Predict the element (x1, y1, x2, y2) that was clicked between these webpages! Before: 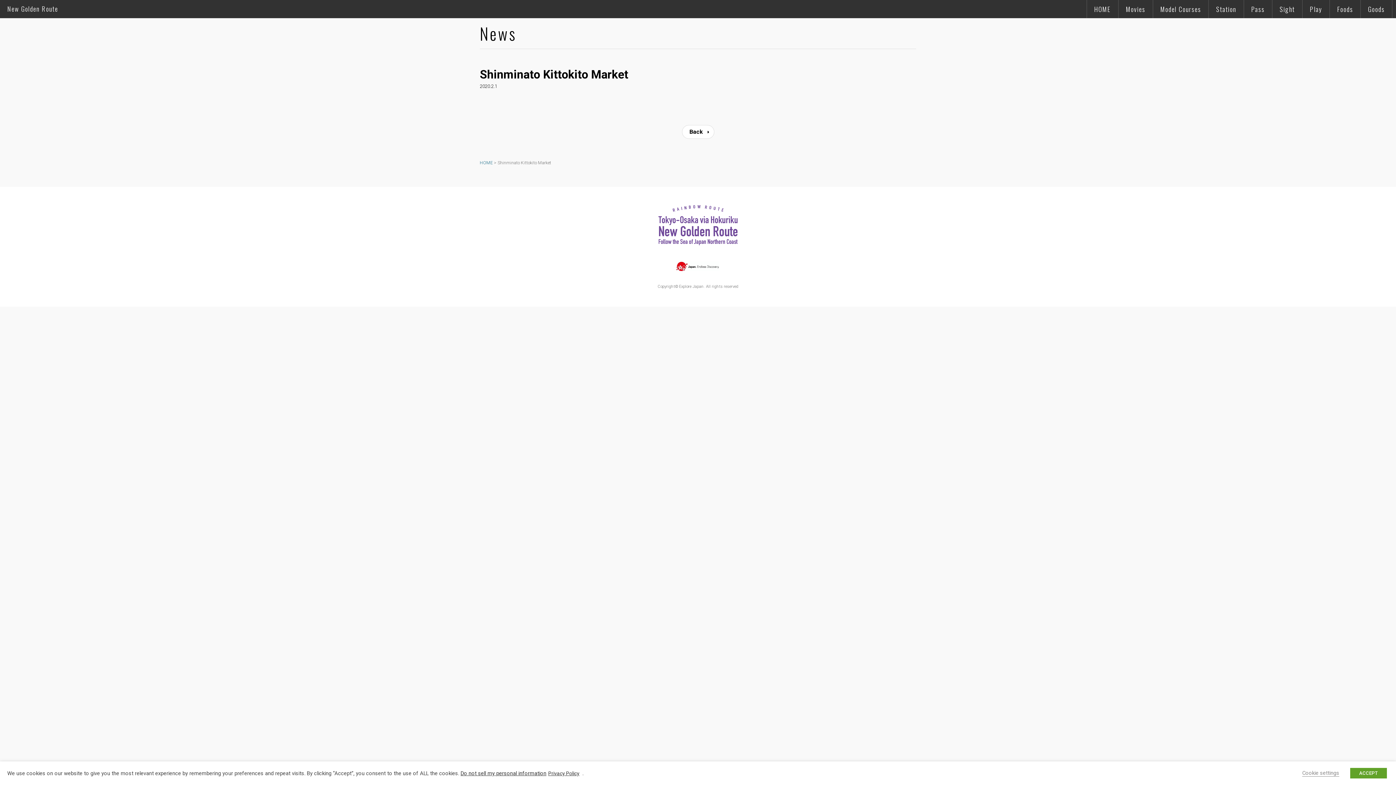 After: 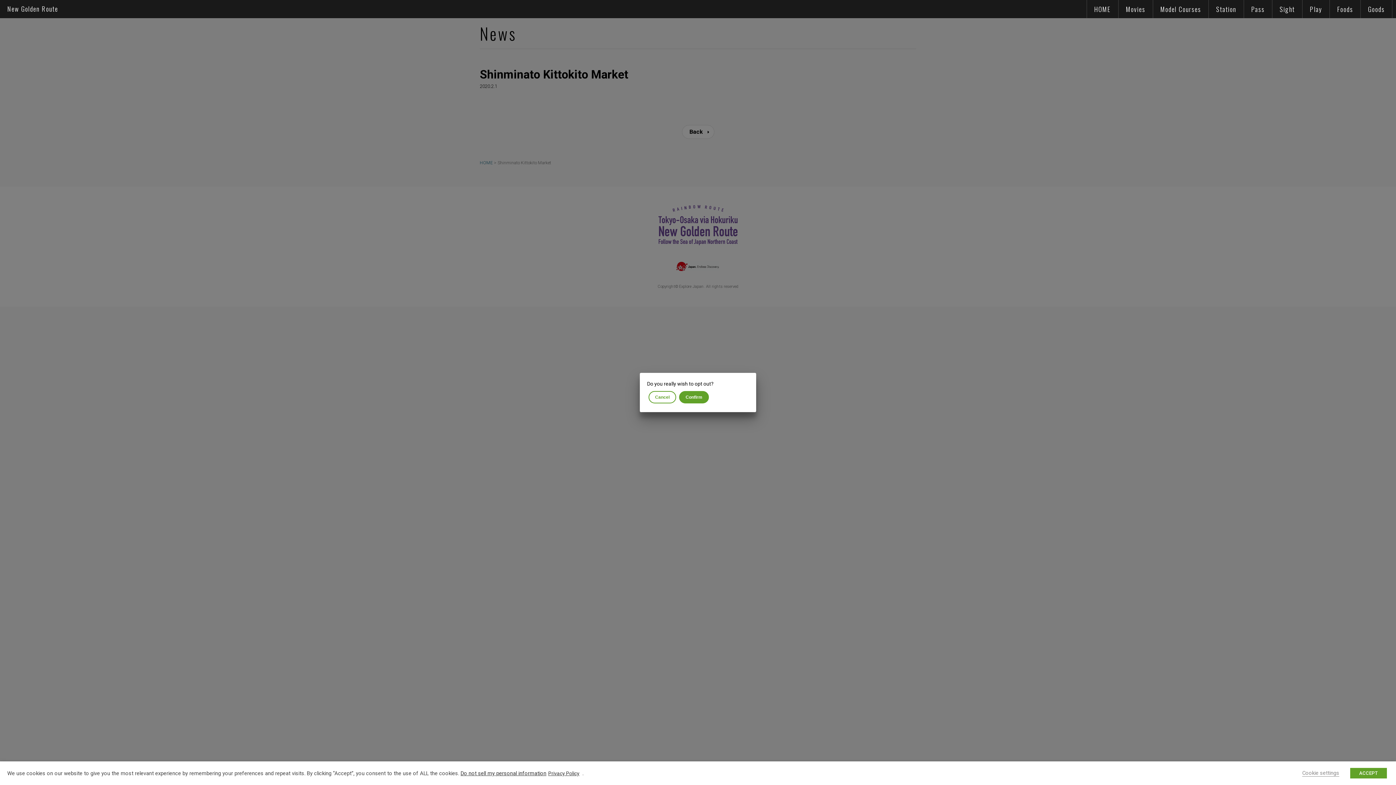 Action: bbox: (460, 770, 546, 776) label: Do not sell my personal information